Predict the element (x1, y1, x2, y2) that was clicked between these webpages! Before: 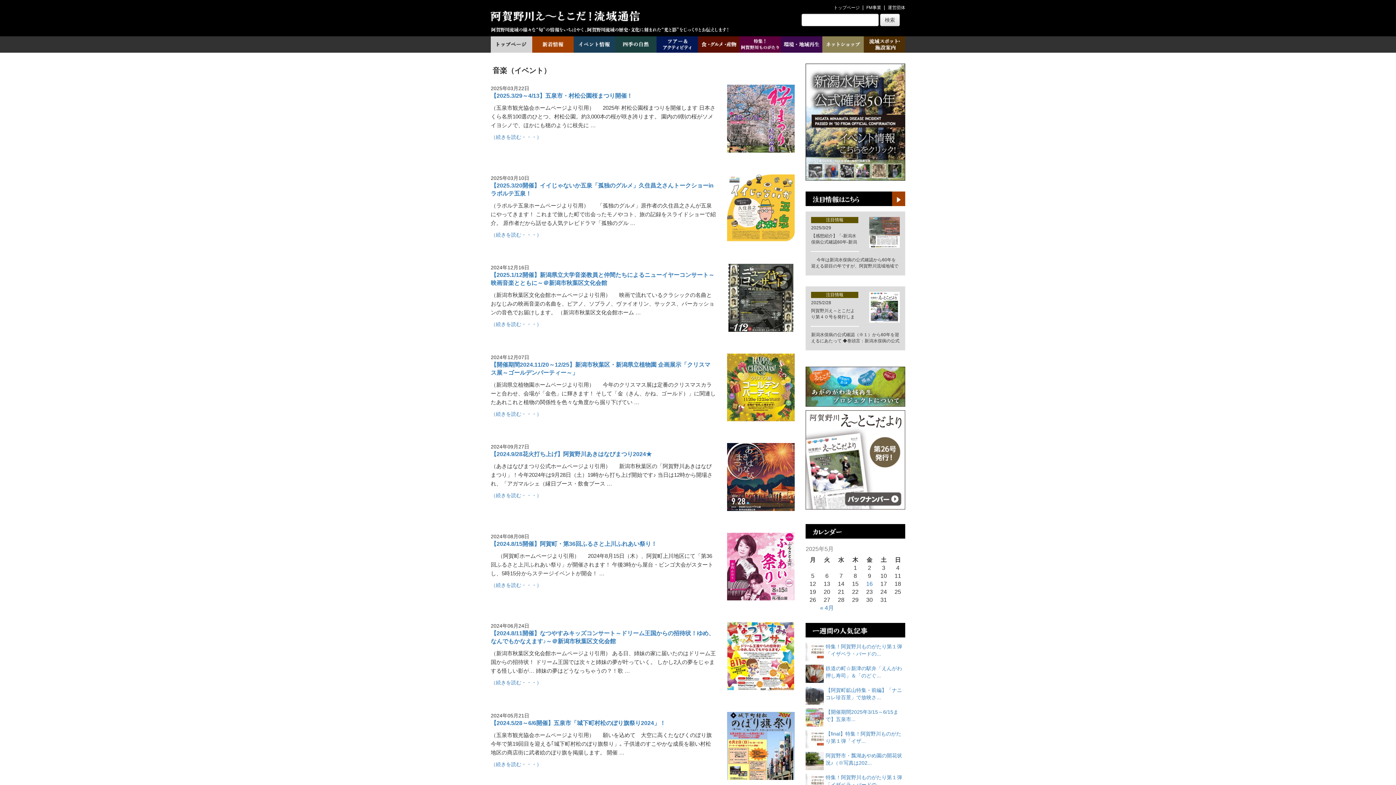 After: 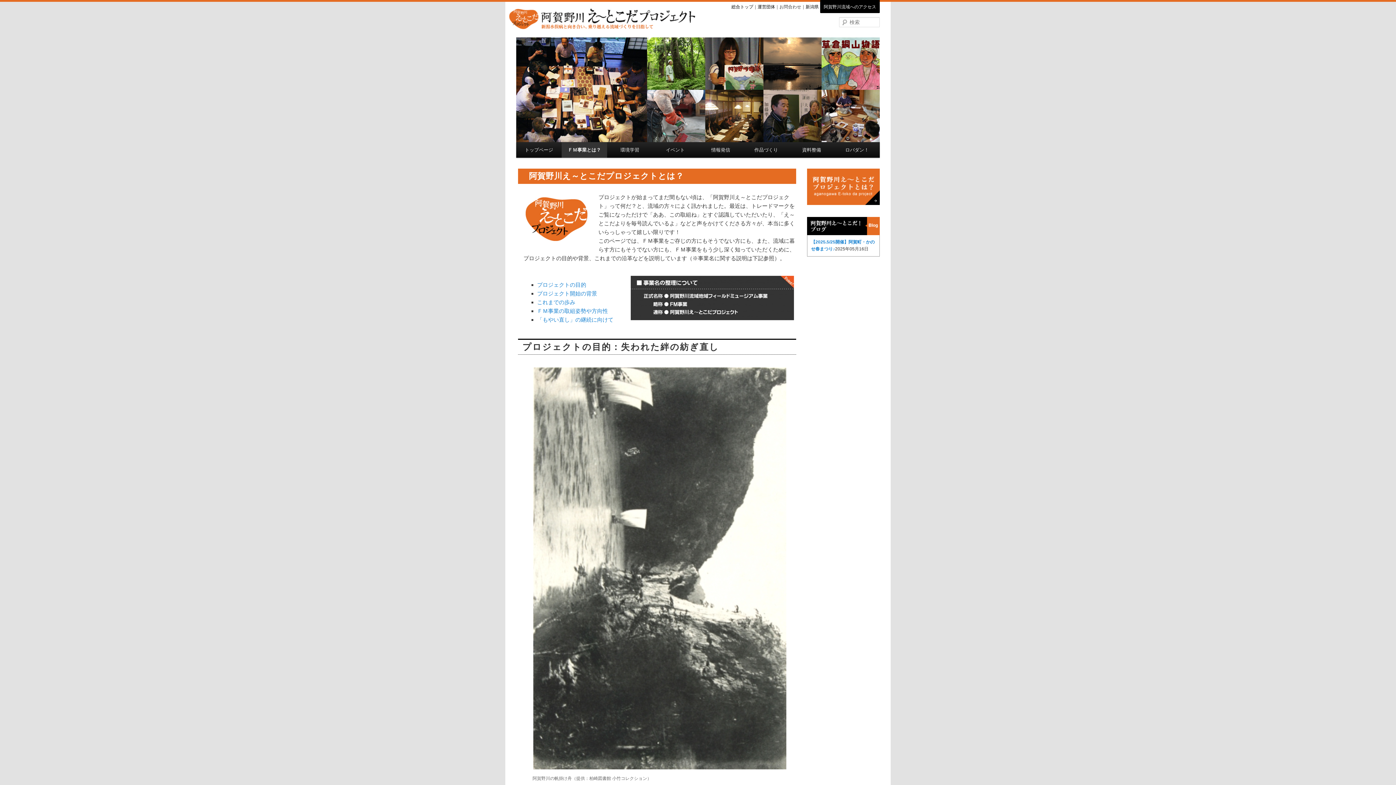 Action: bbox: (805, 383, 905, 389)